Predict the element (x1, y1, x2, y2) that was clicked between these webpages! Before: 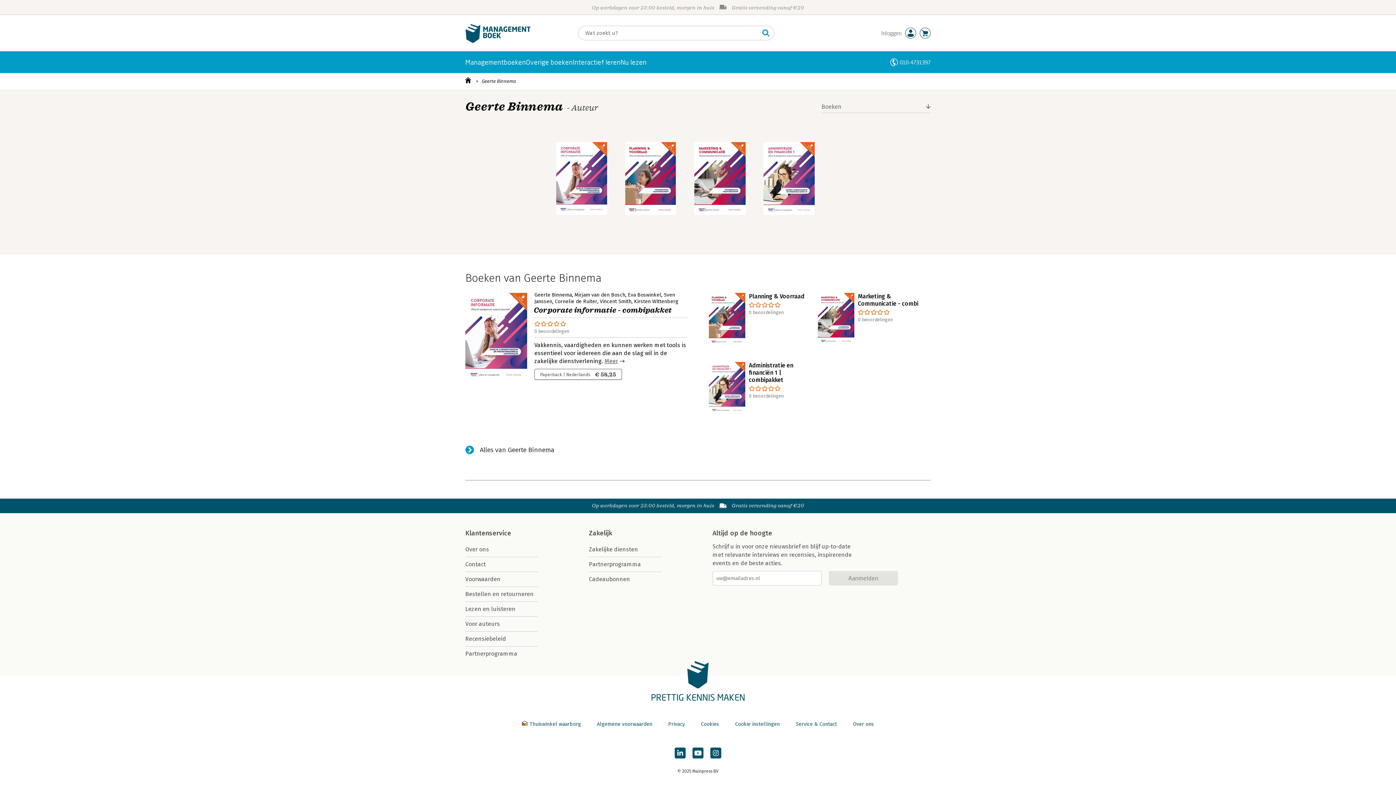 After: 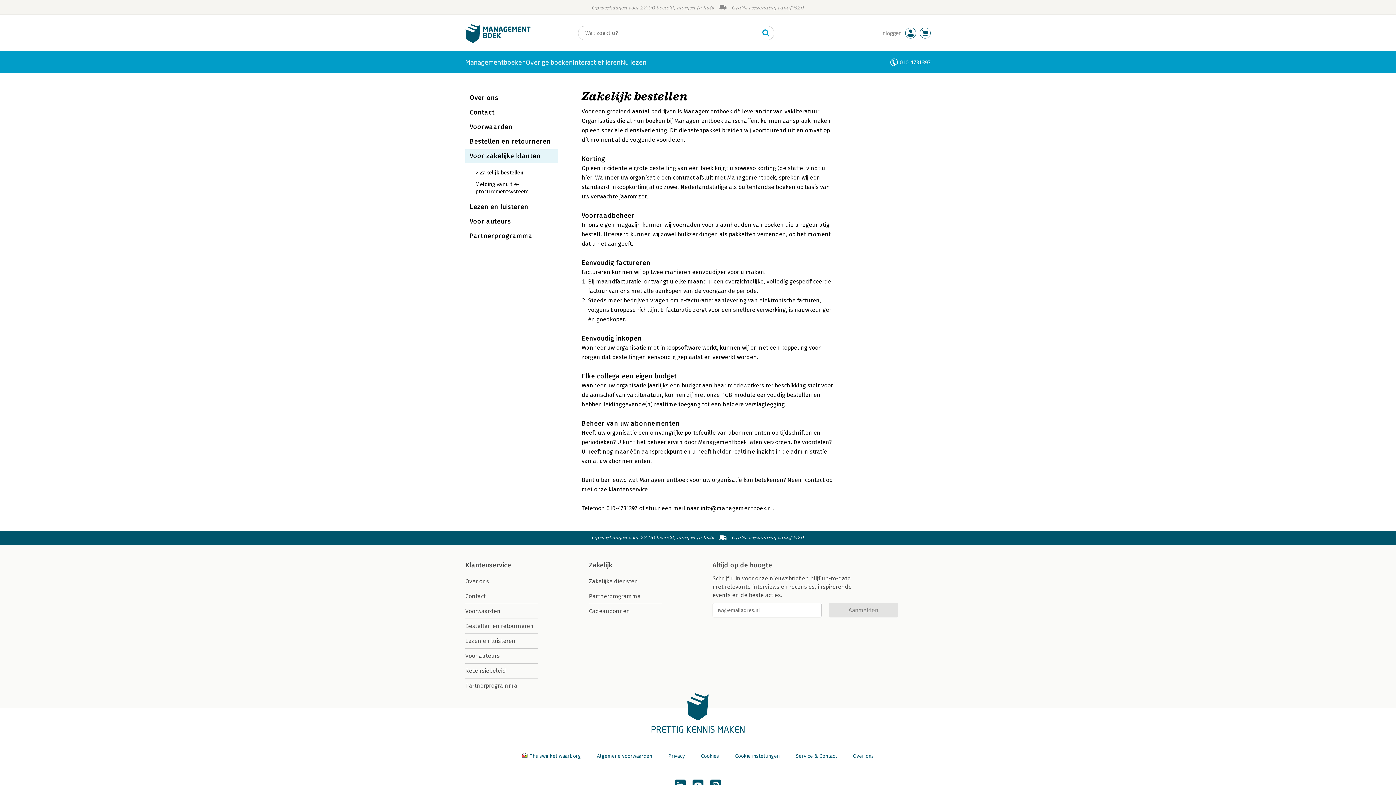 Action: label: Zakelijk bbox: (589, 528, 612, 538)